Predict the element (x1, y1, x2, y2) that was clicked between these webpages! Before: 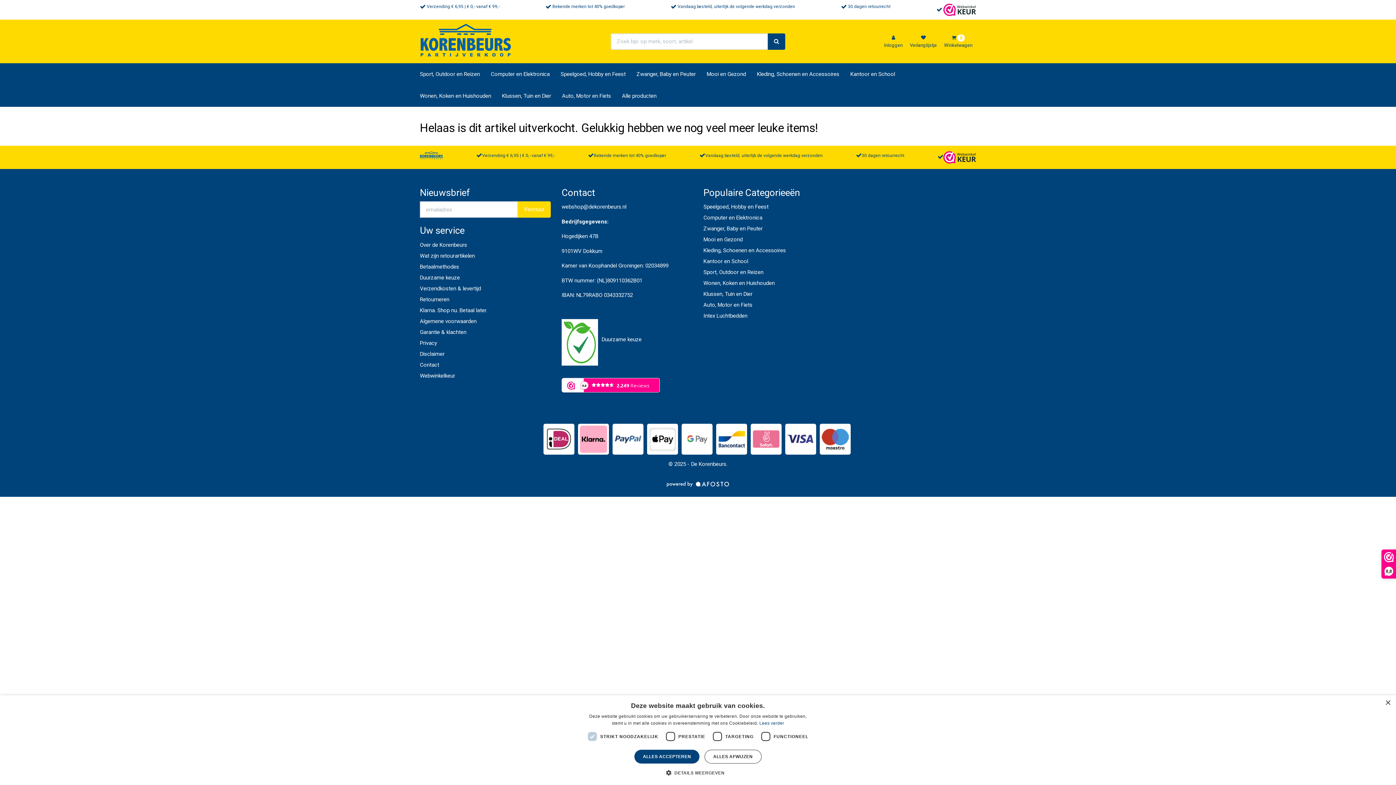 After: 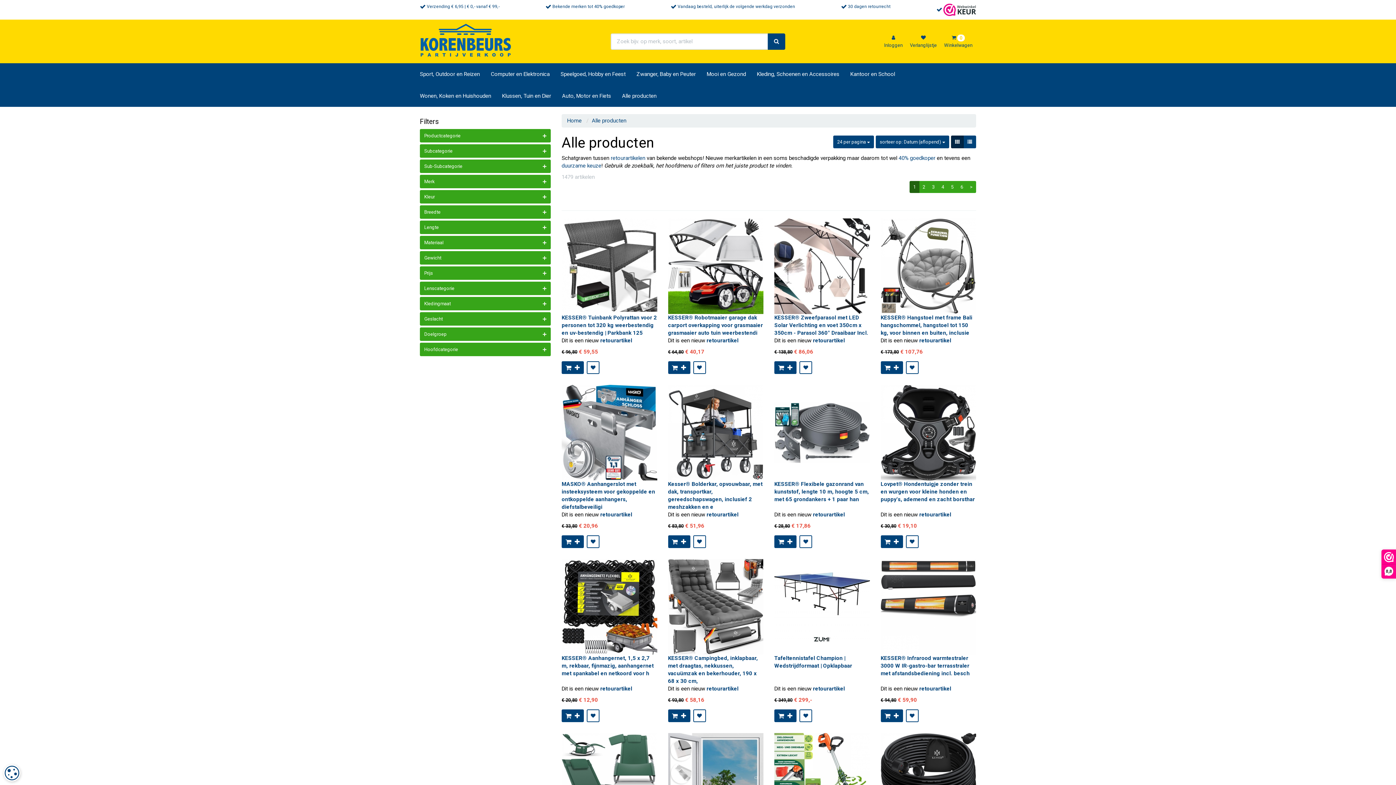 Action: bbox: (616, 85, 662, 106) label: Alle producten